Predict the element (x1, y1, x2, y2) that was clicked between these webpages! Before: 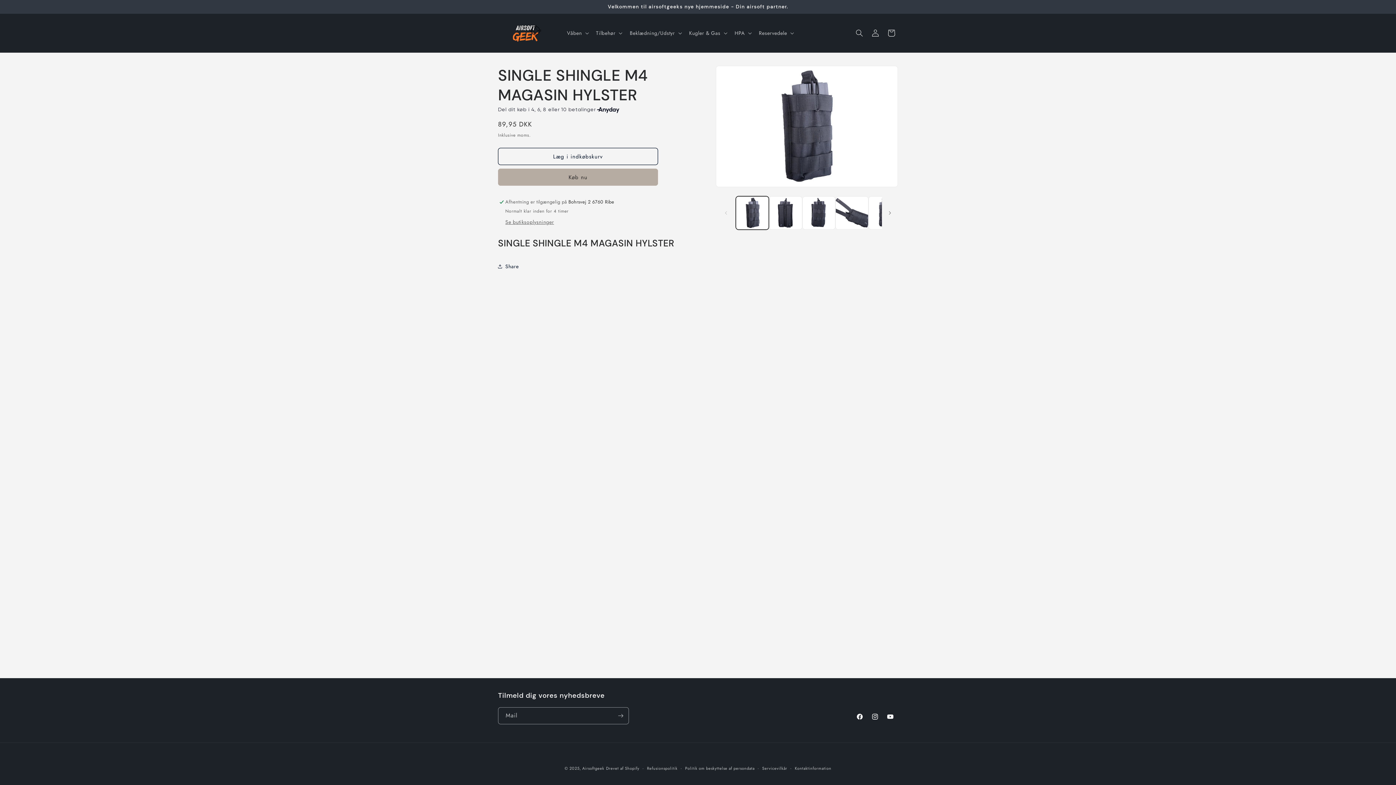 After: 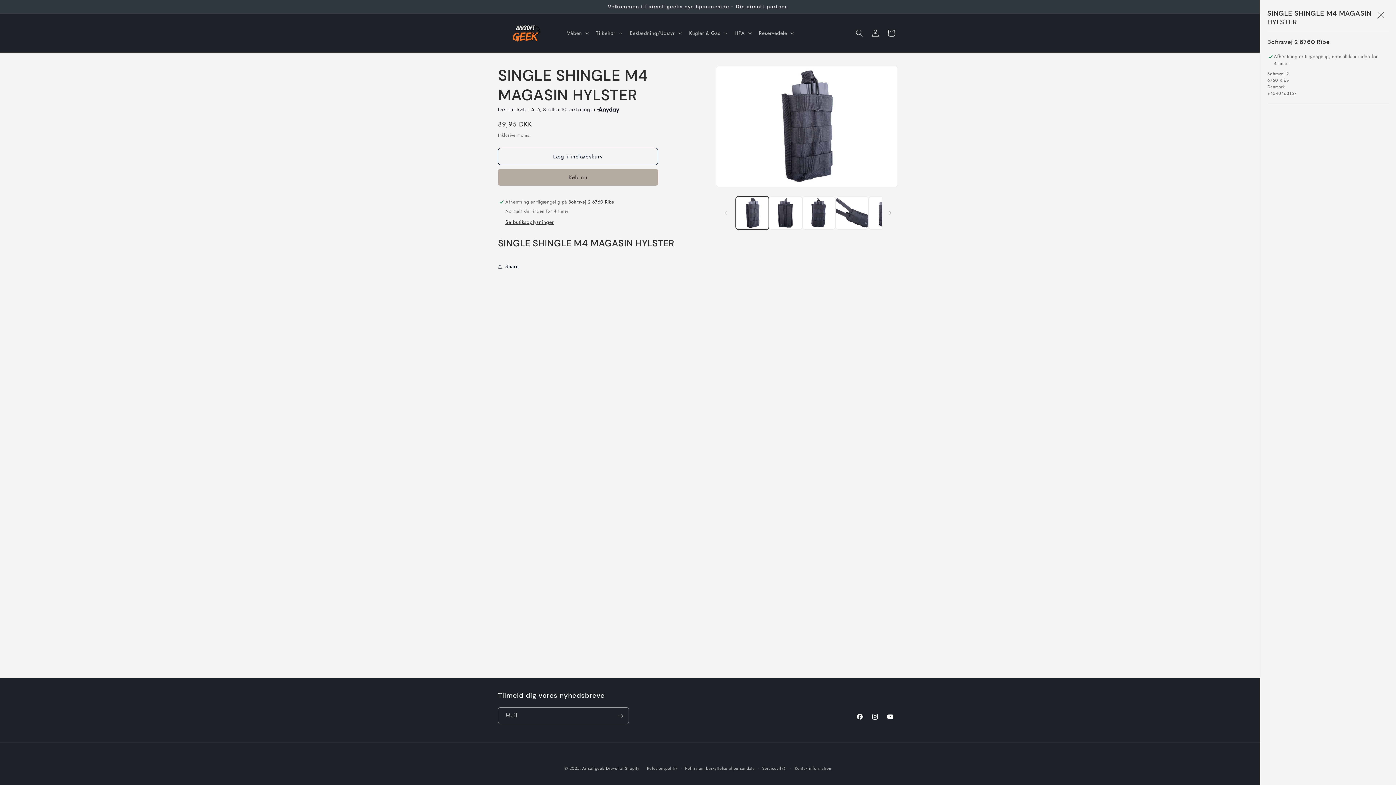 Action: label: Se butiksoplysninger bbox: (505, 218, 554, 226)